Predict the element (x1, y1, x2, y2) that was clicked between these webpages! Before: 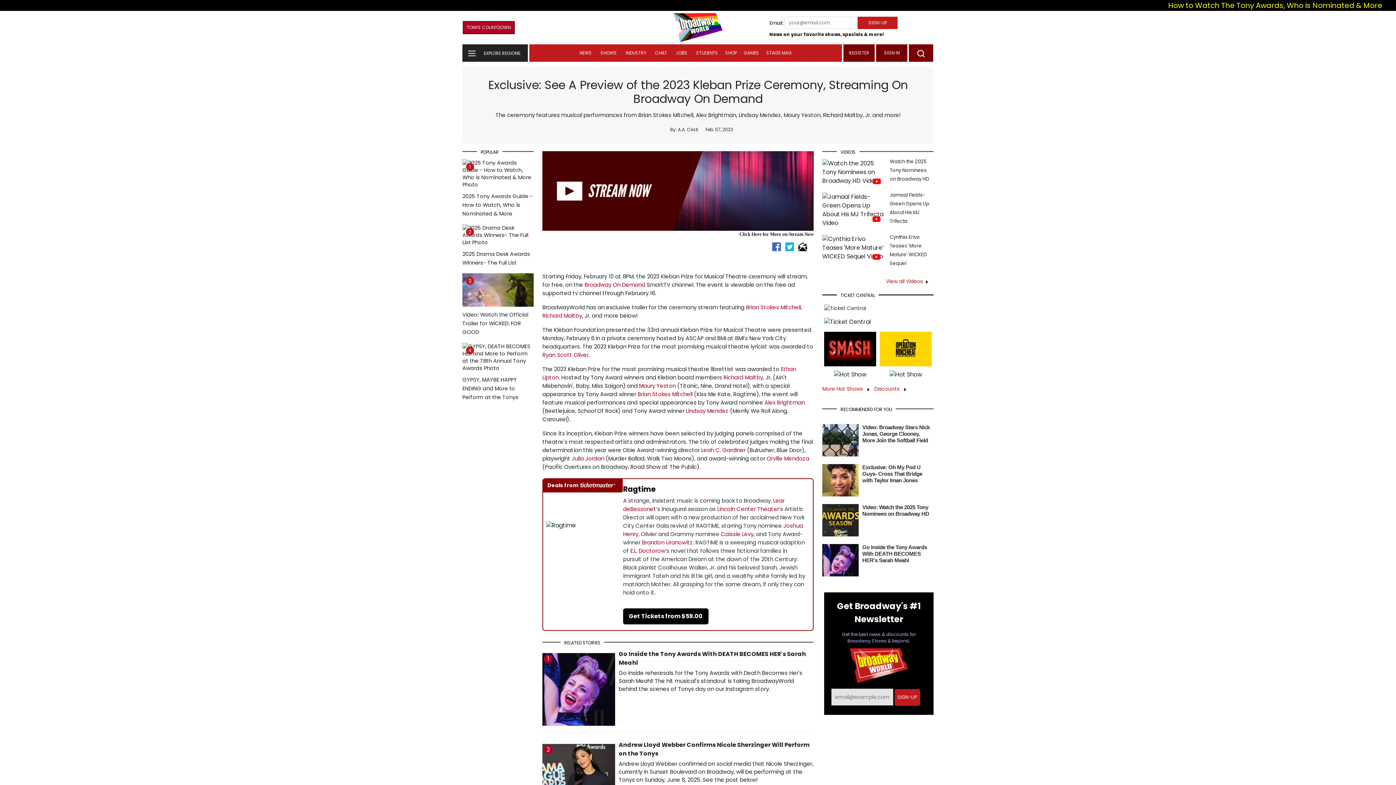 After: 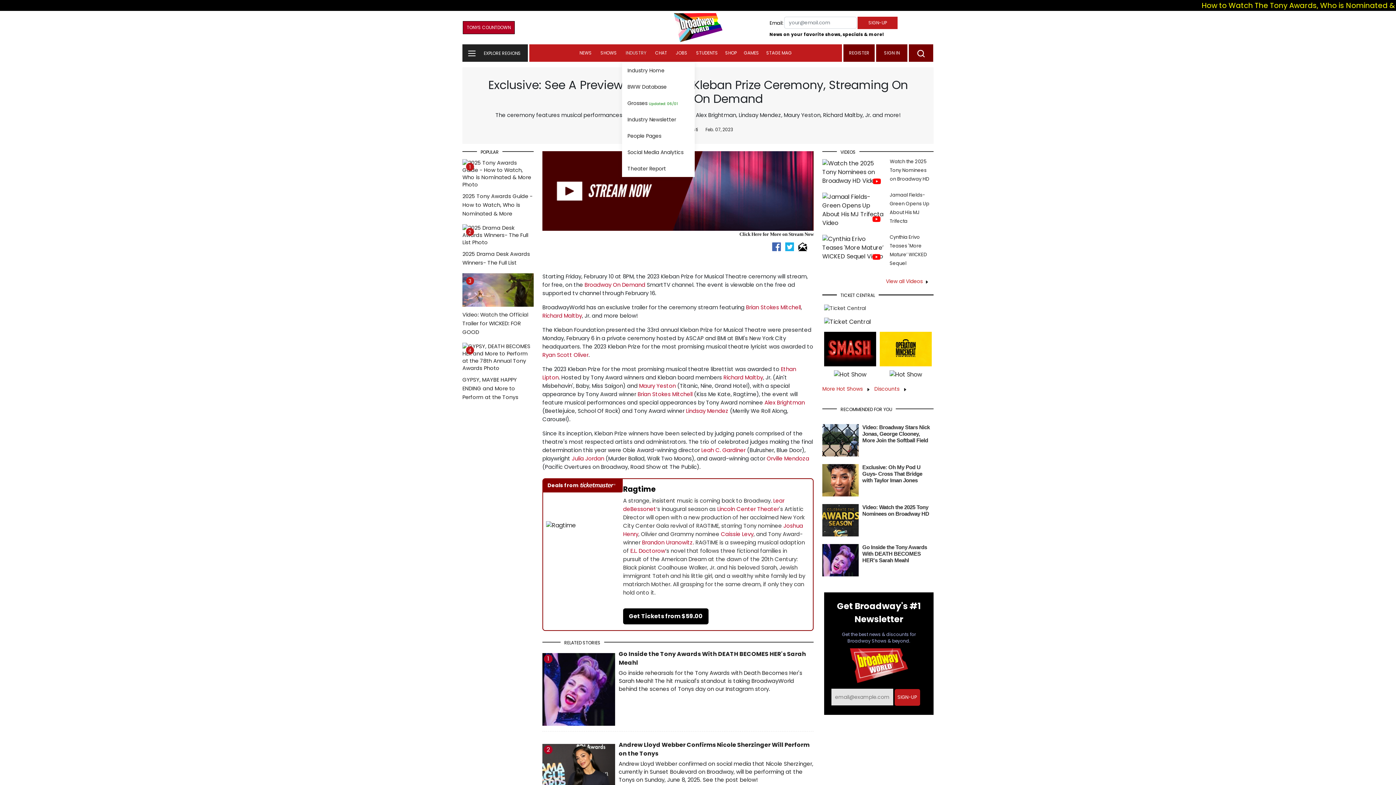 Action: label: INDUSTRY bbox: (622, 44, 650, 61)